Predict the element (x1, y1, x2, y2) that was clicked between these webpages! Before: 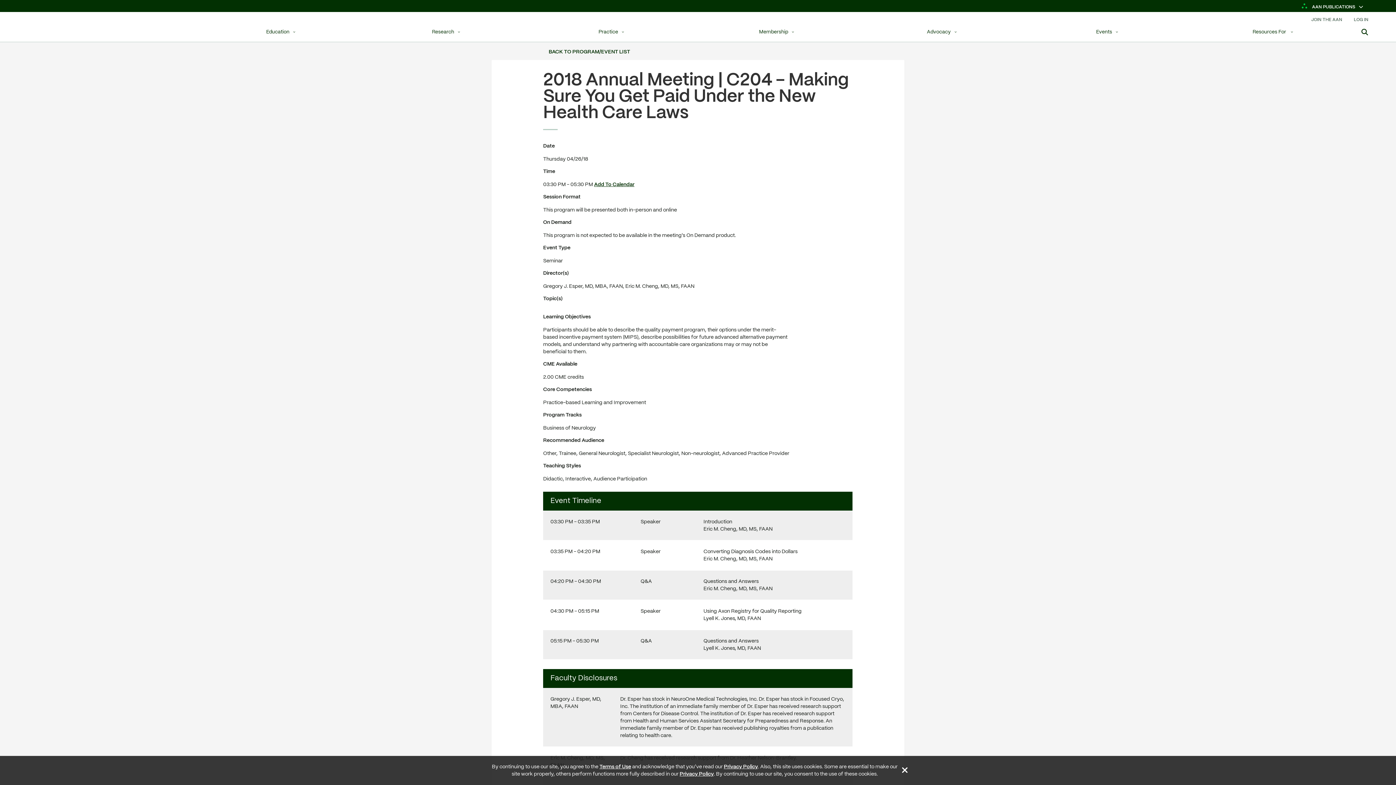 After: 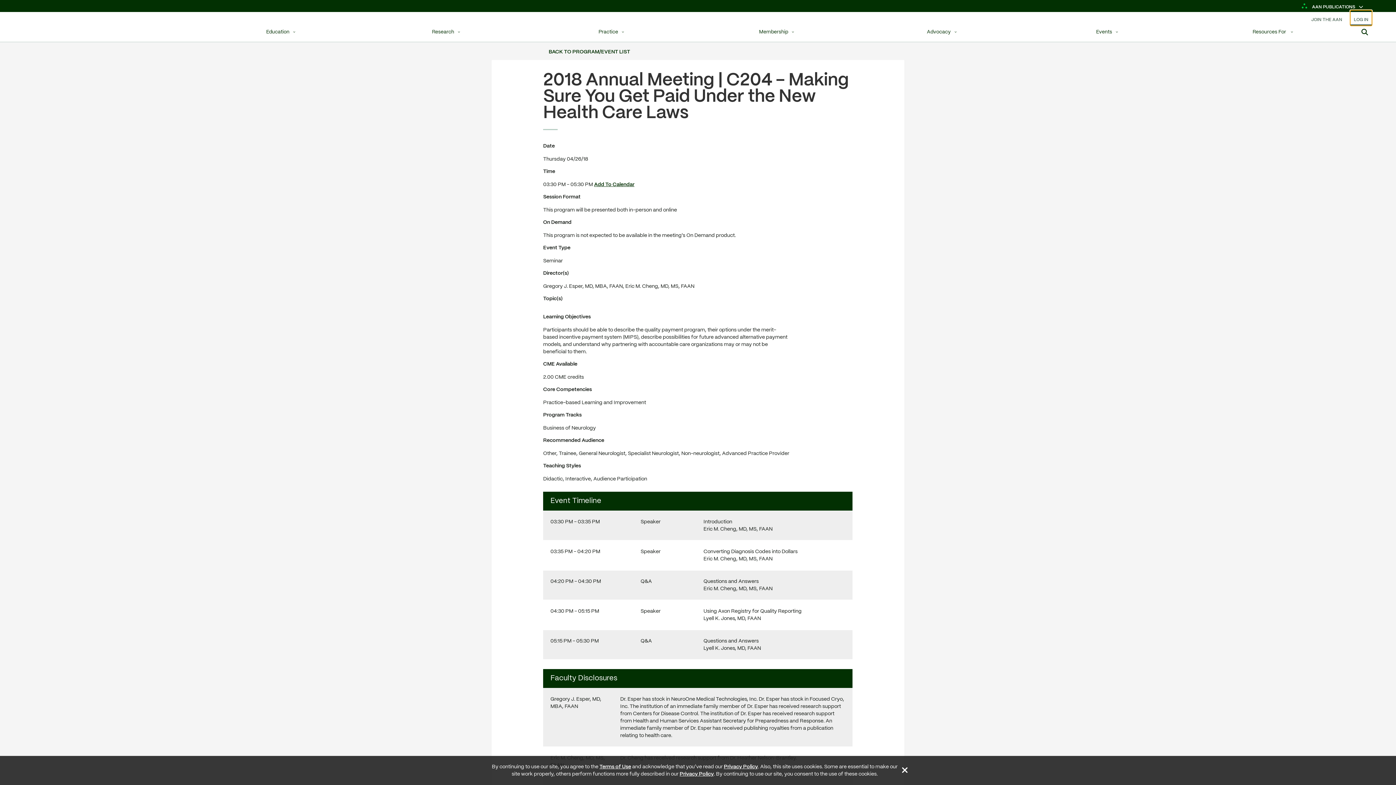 Action: bbox: (1350, 10, 1372, 25) label: LOG IN